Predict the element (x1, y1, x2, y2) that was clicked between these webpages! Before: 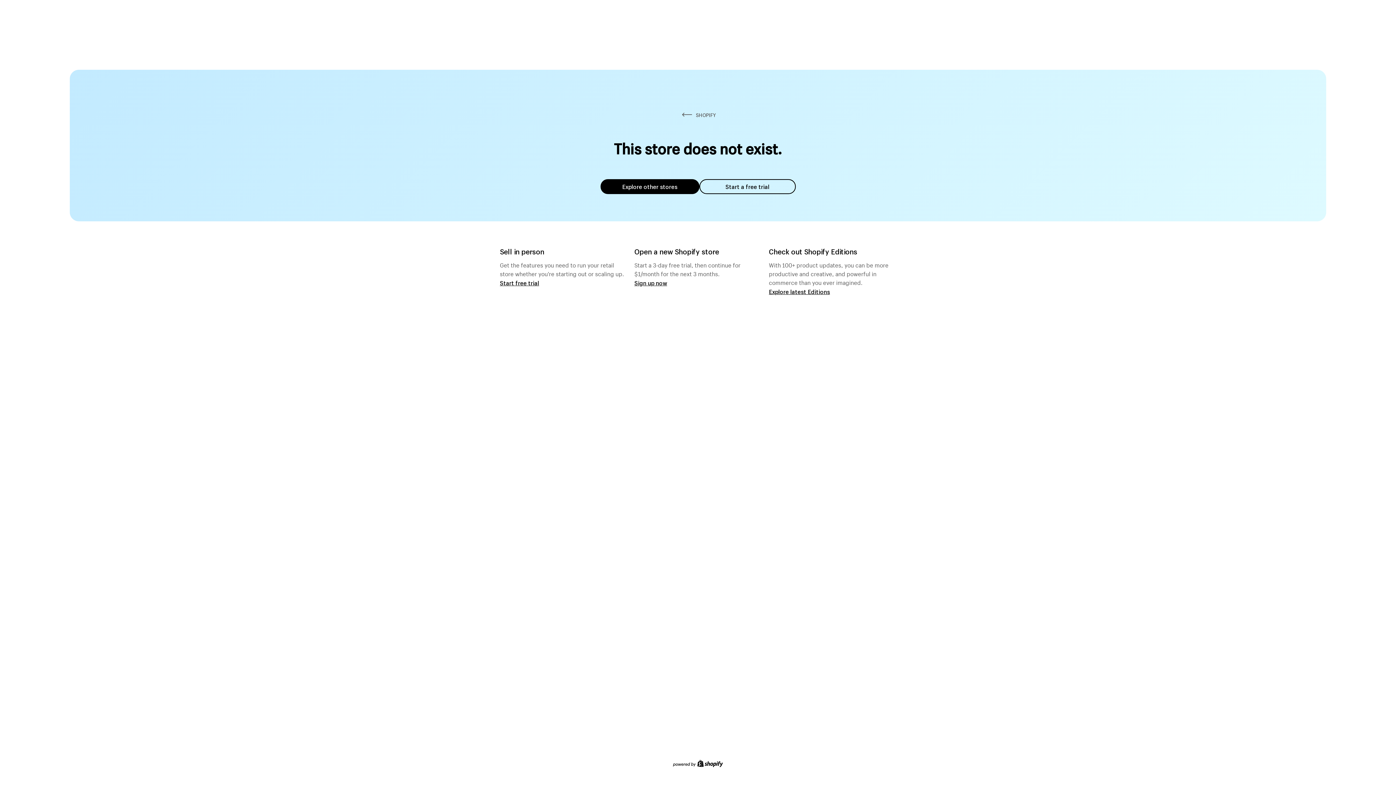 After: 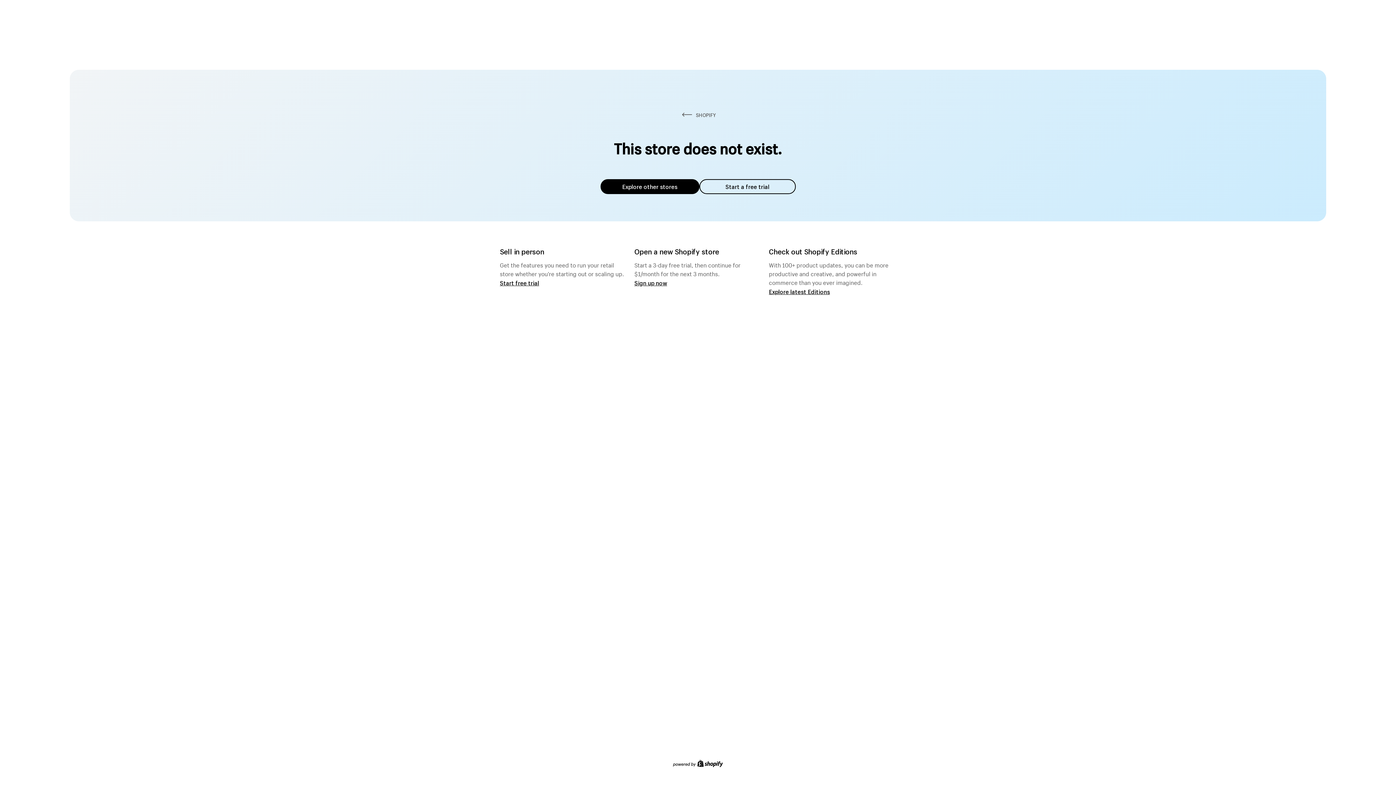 Action: label: Explore other stores bbox: (600, 179, 699, 194)